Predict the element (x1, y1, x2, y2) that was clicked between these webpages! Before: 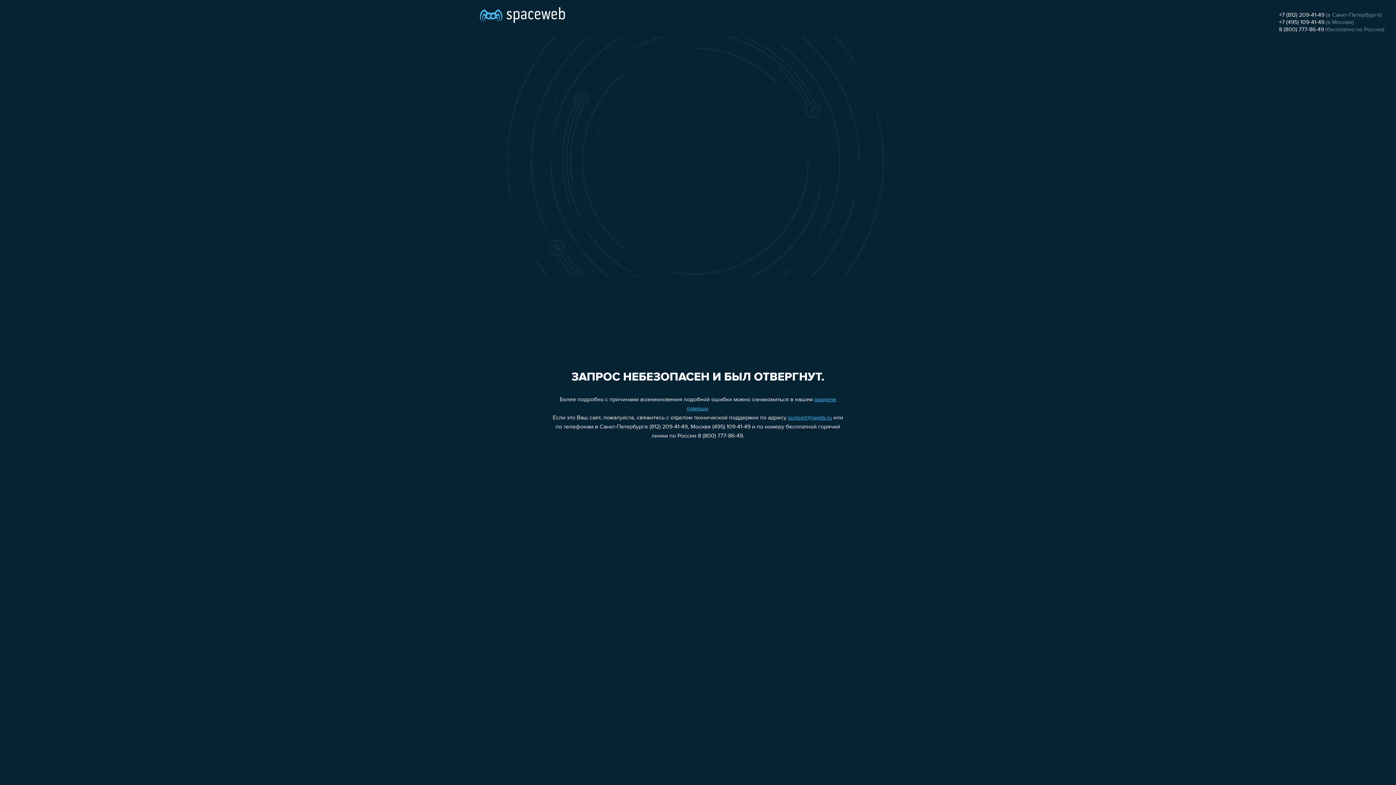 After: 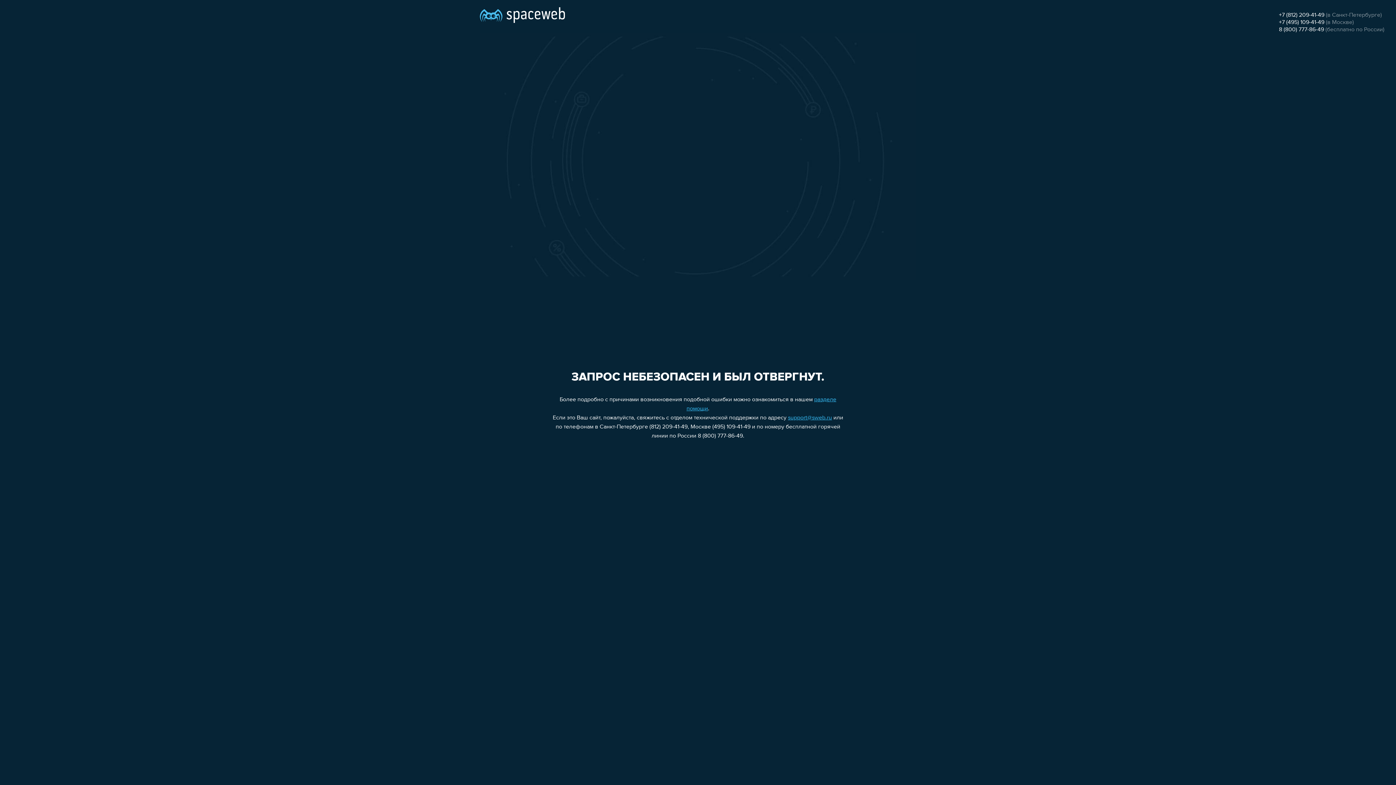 Action: bbox: (1279, 26, 1324, 32) label: 8 (800) 777-86-49